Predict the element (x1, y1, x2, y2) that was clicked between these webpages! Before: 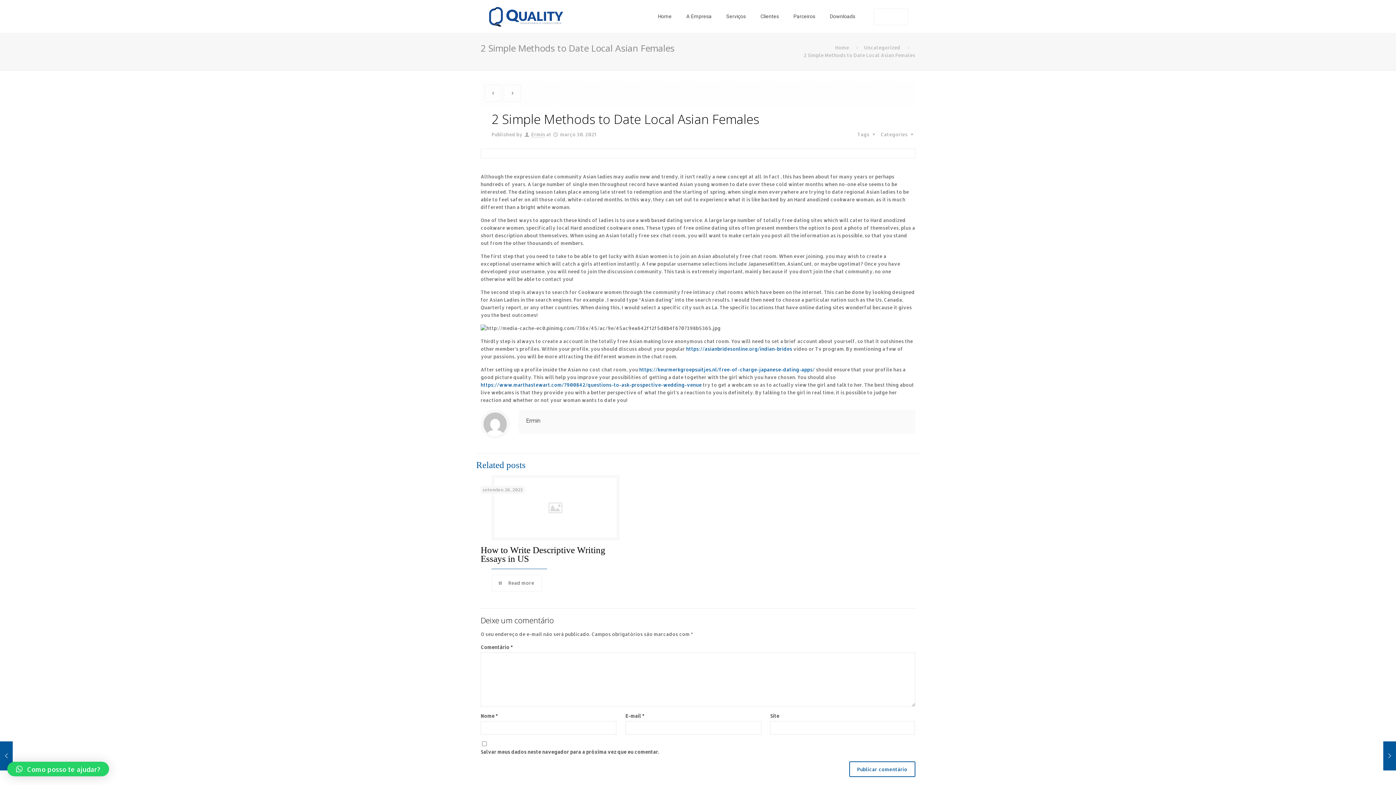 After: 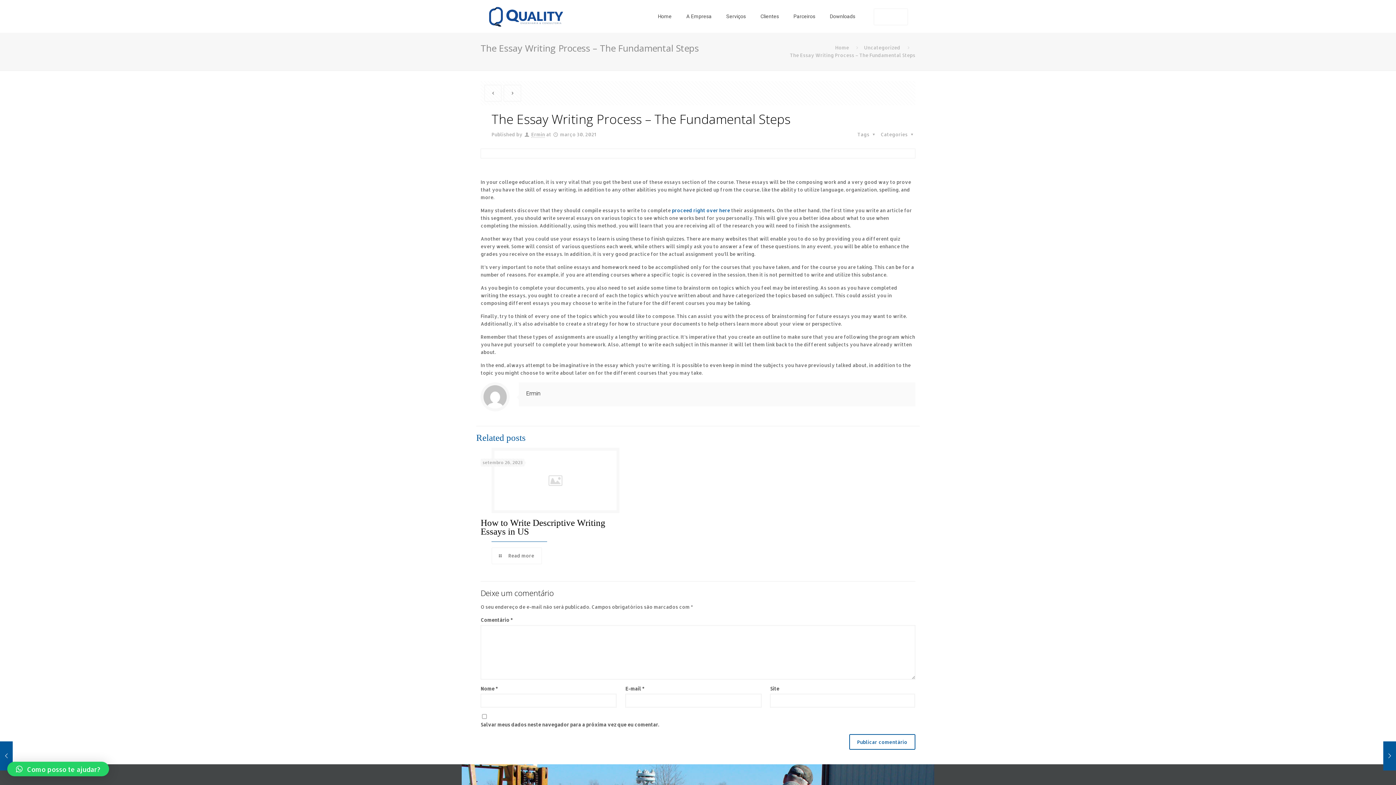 Action: bbox: (0, 741, 41, 770) label: The Essay Writing Process – The Fundamental Steps
março 30, 2021